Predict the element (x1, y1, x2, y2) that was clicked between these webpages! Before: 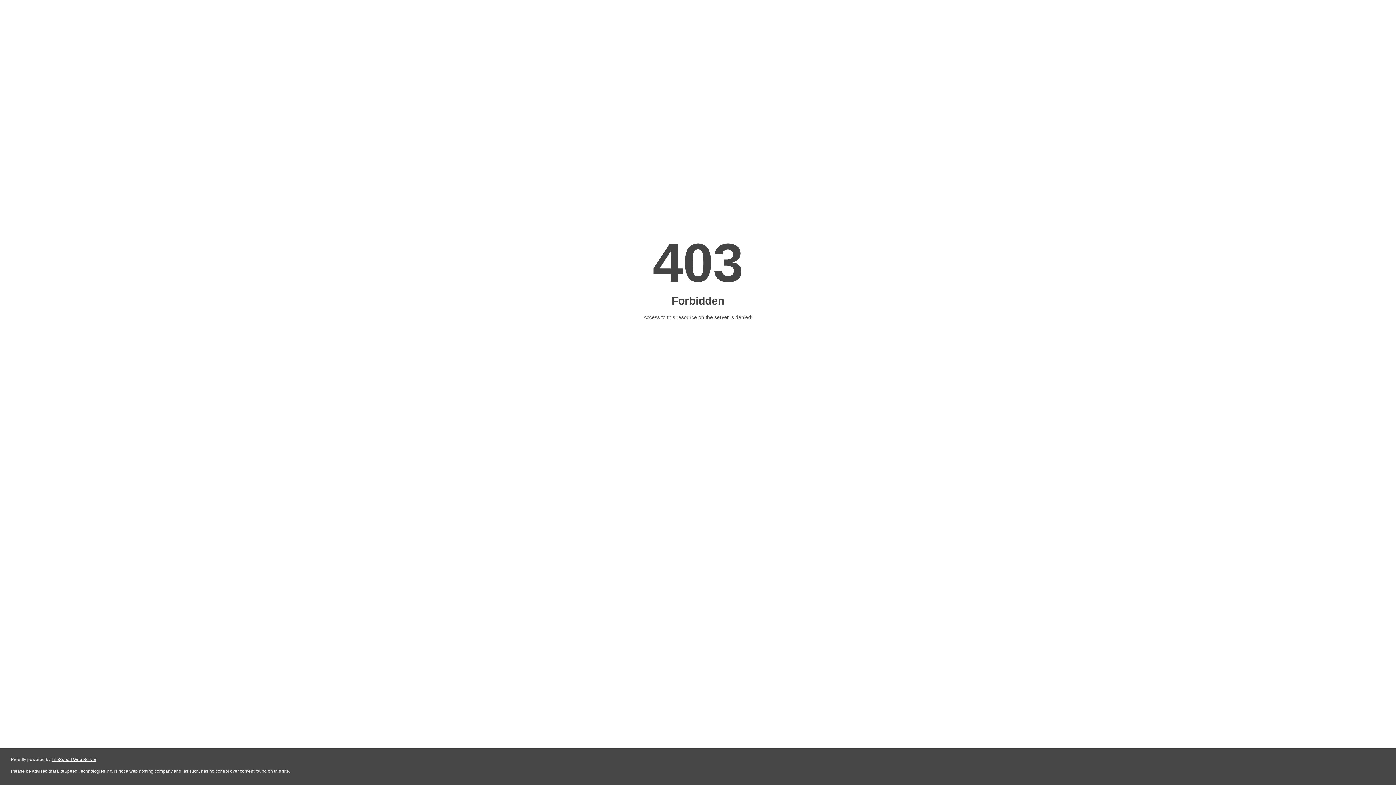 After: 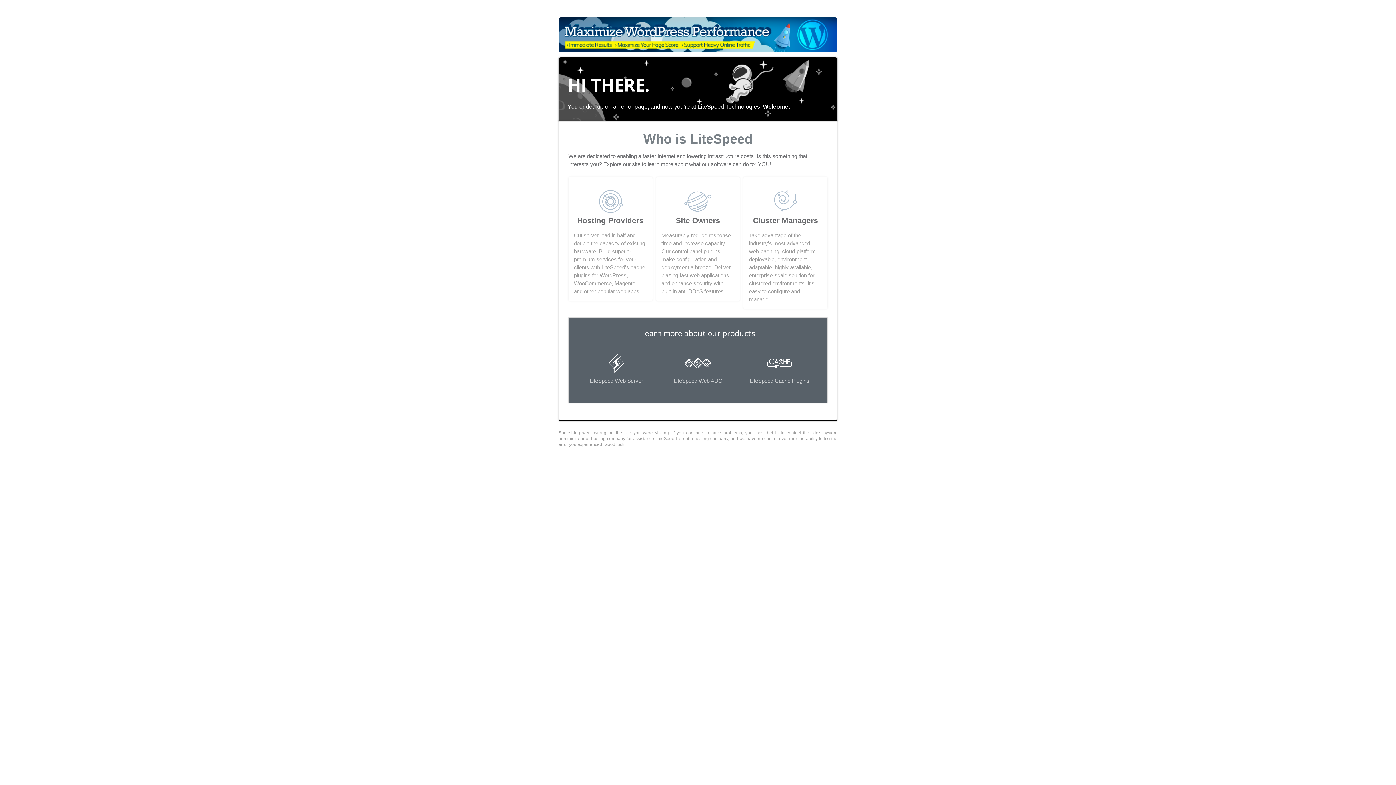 Action: bbox: (51, 757, 96, 762) label: LiteSpeed Web Server